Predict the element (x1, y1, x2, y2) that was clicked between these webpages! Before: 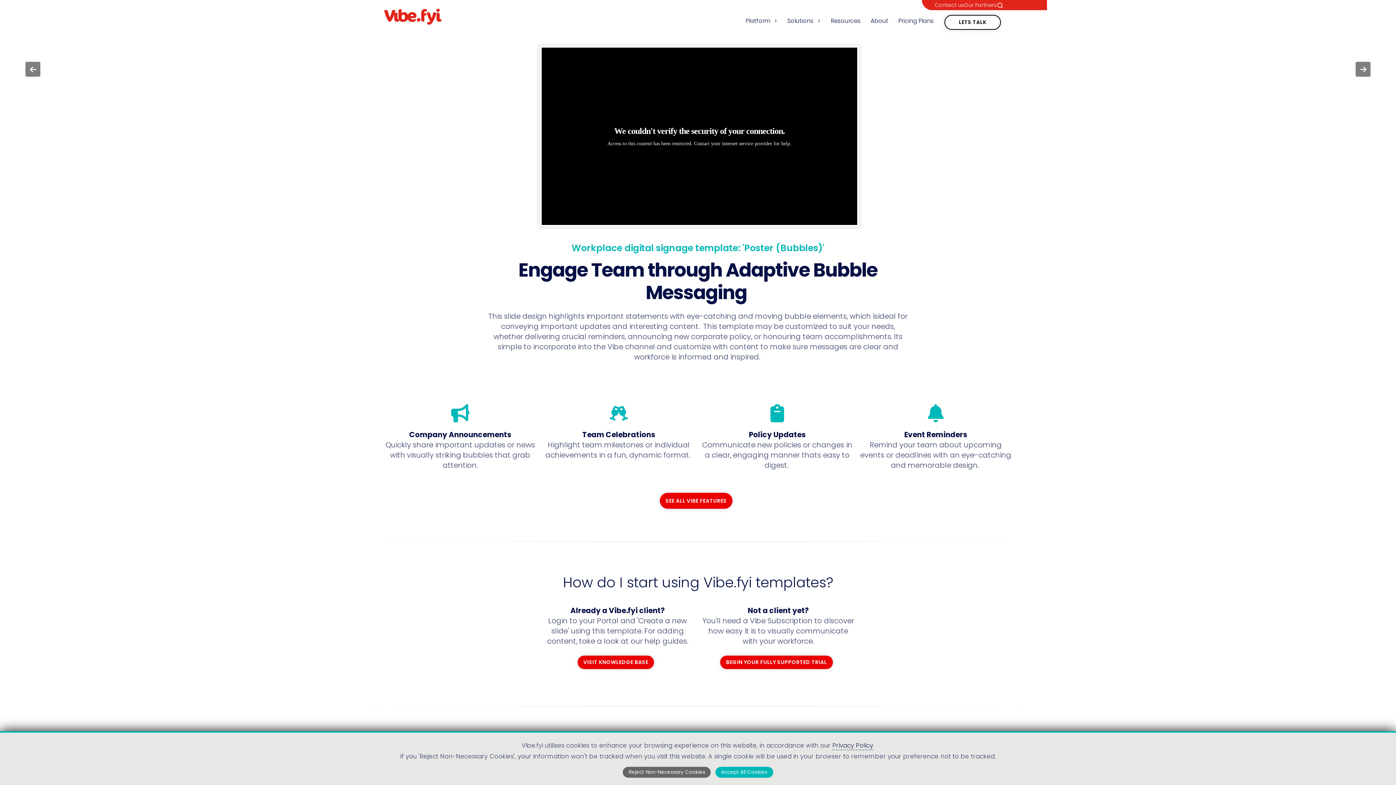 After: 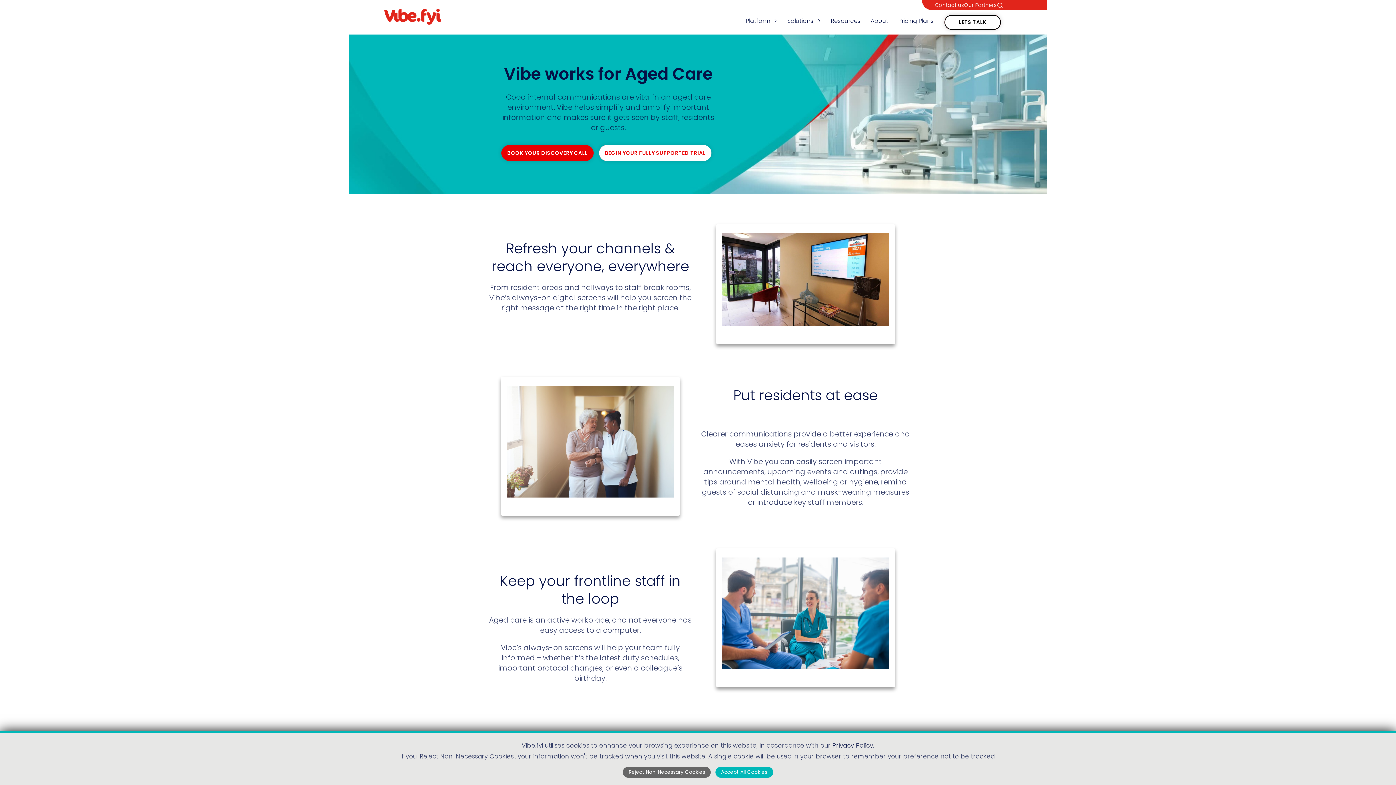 Action: label: Solutions  bbox: (783, 14, 825, 32)